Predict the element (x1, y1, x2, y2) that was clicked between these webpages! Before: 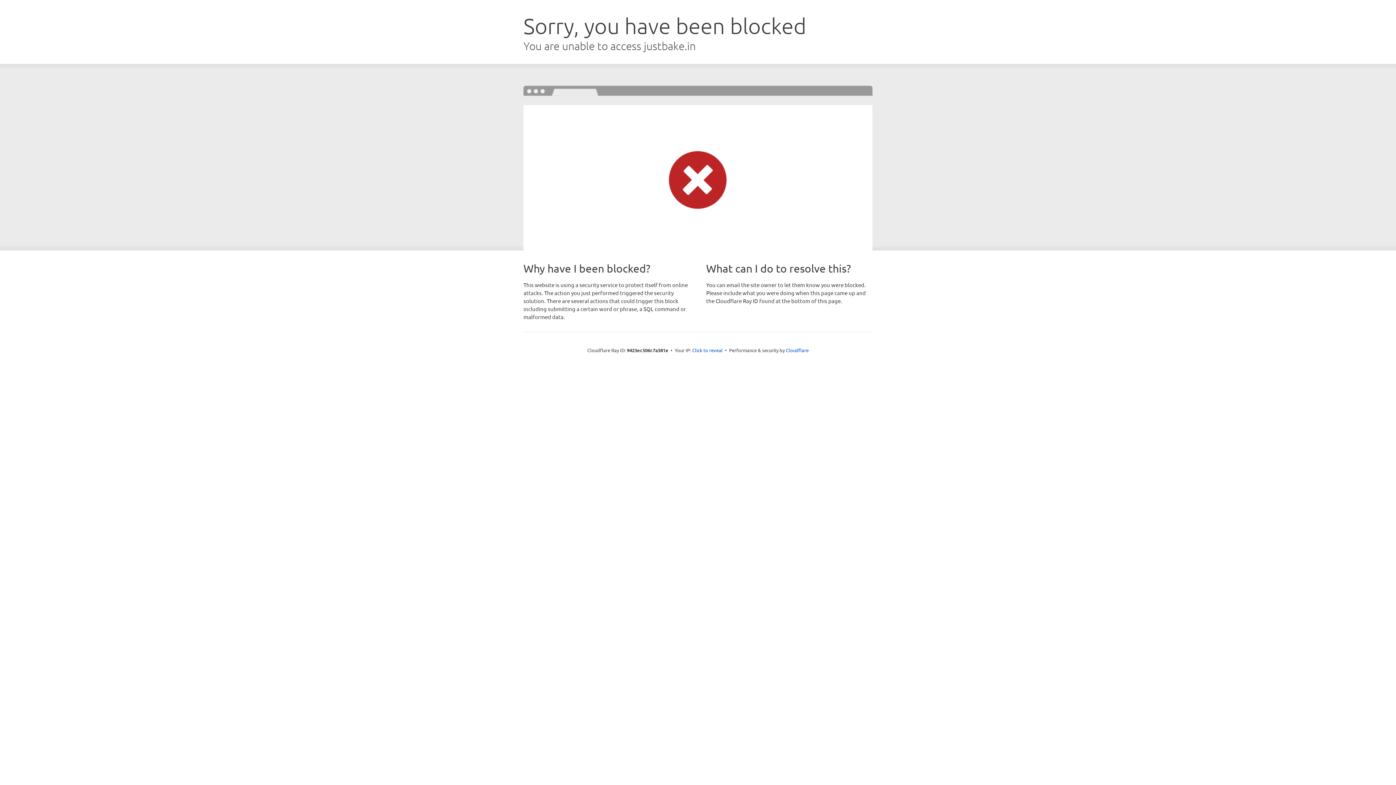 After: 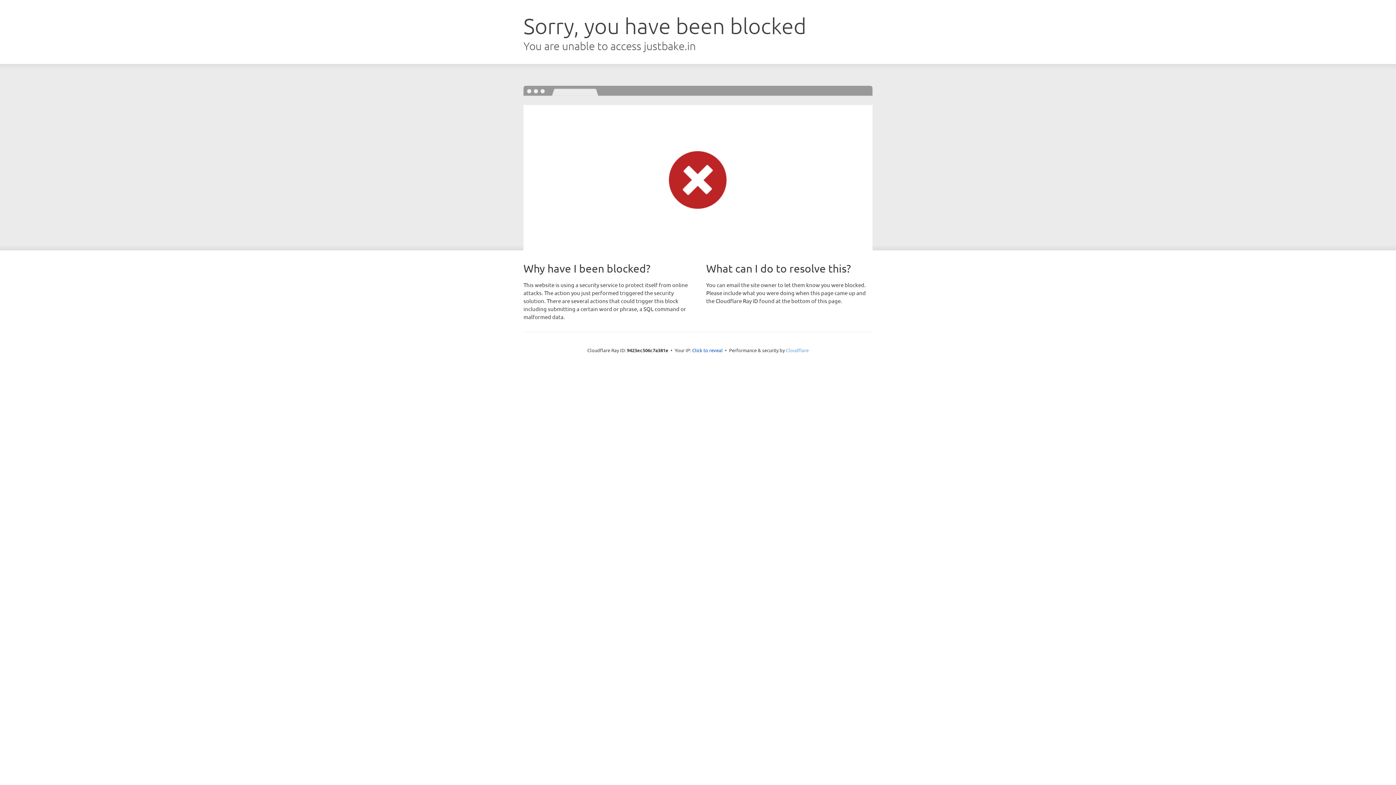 Action: label: Cloudflare bbox: (786, 347, 808, 353)